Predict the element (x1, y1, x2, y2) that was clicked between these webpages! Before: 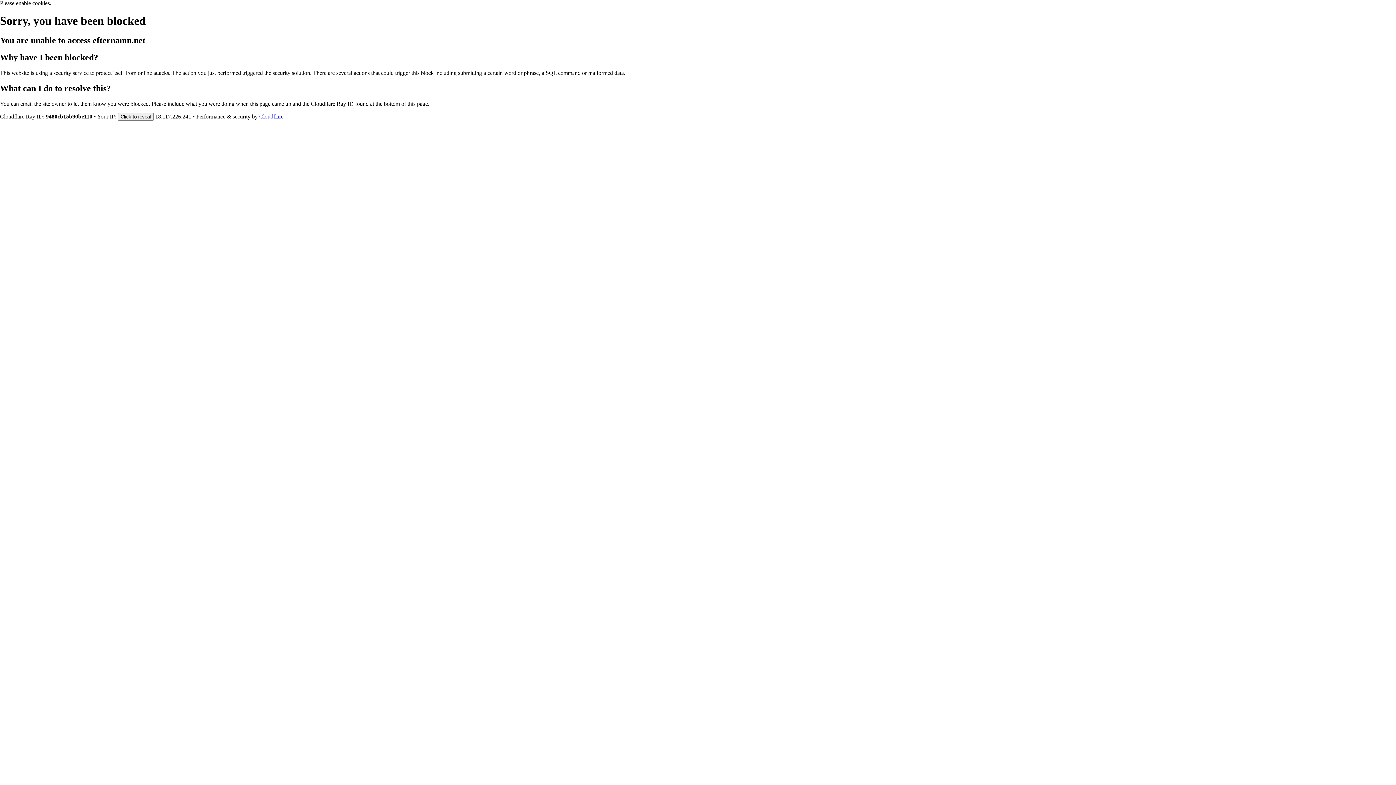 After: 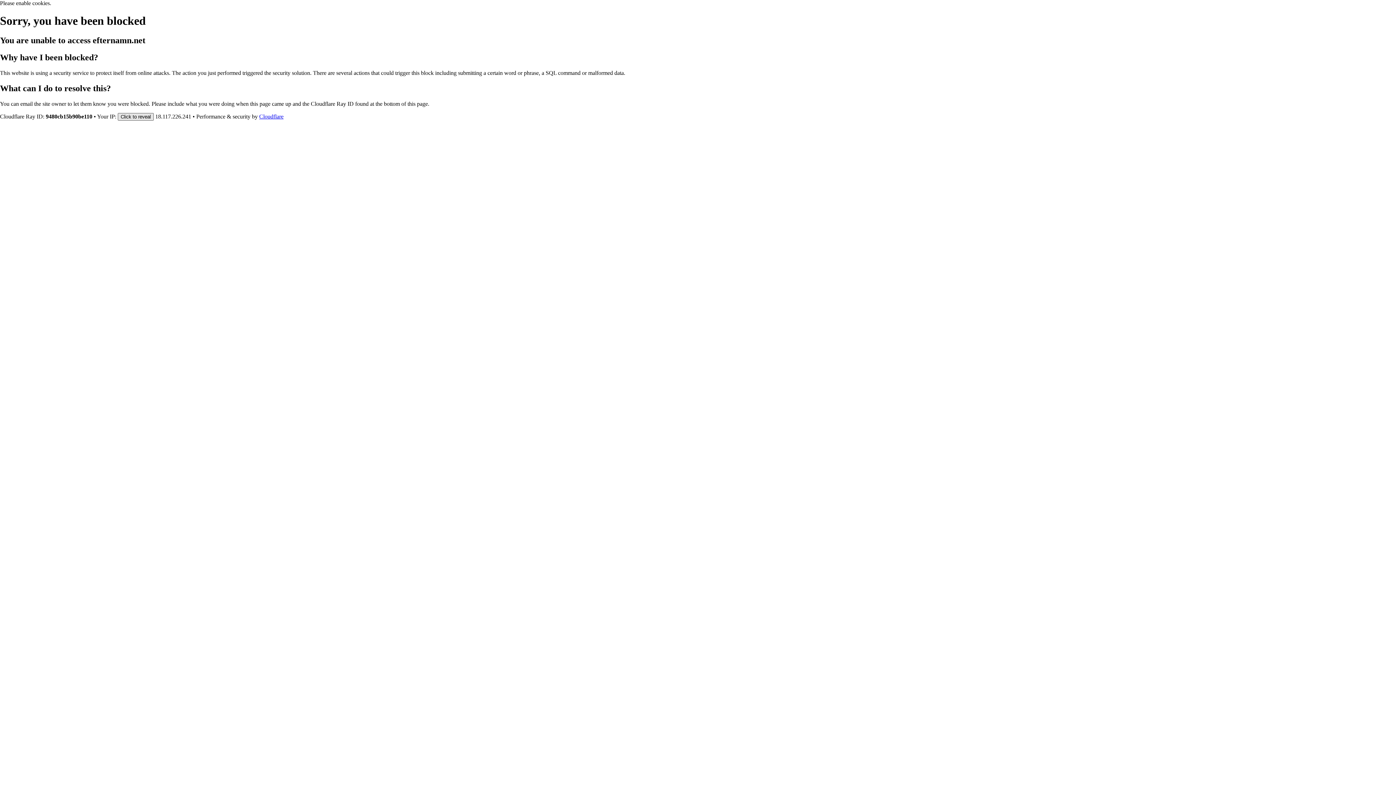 Action: bbox: (117, 112, 153, 120) label: Click to reveal